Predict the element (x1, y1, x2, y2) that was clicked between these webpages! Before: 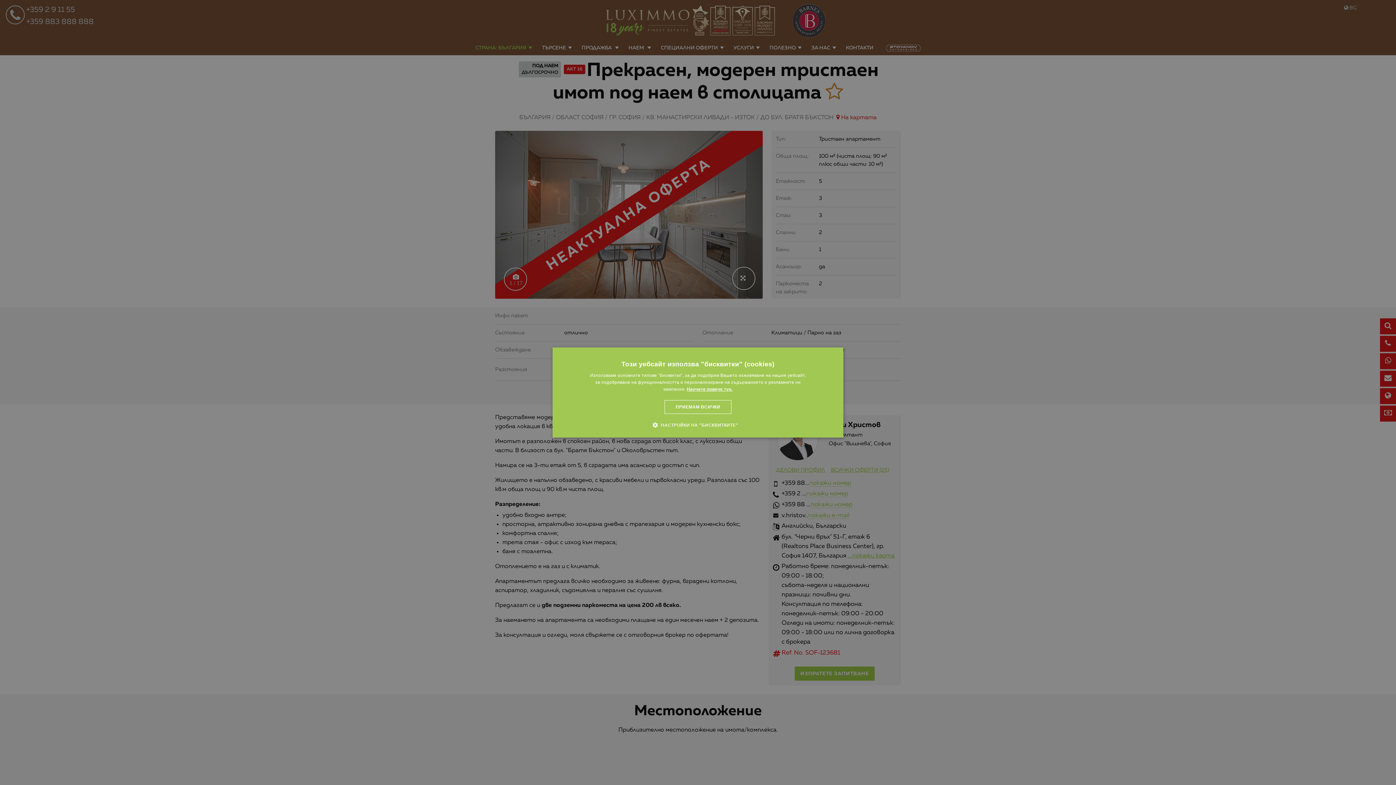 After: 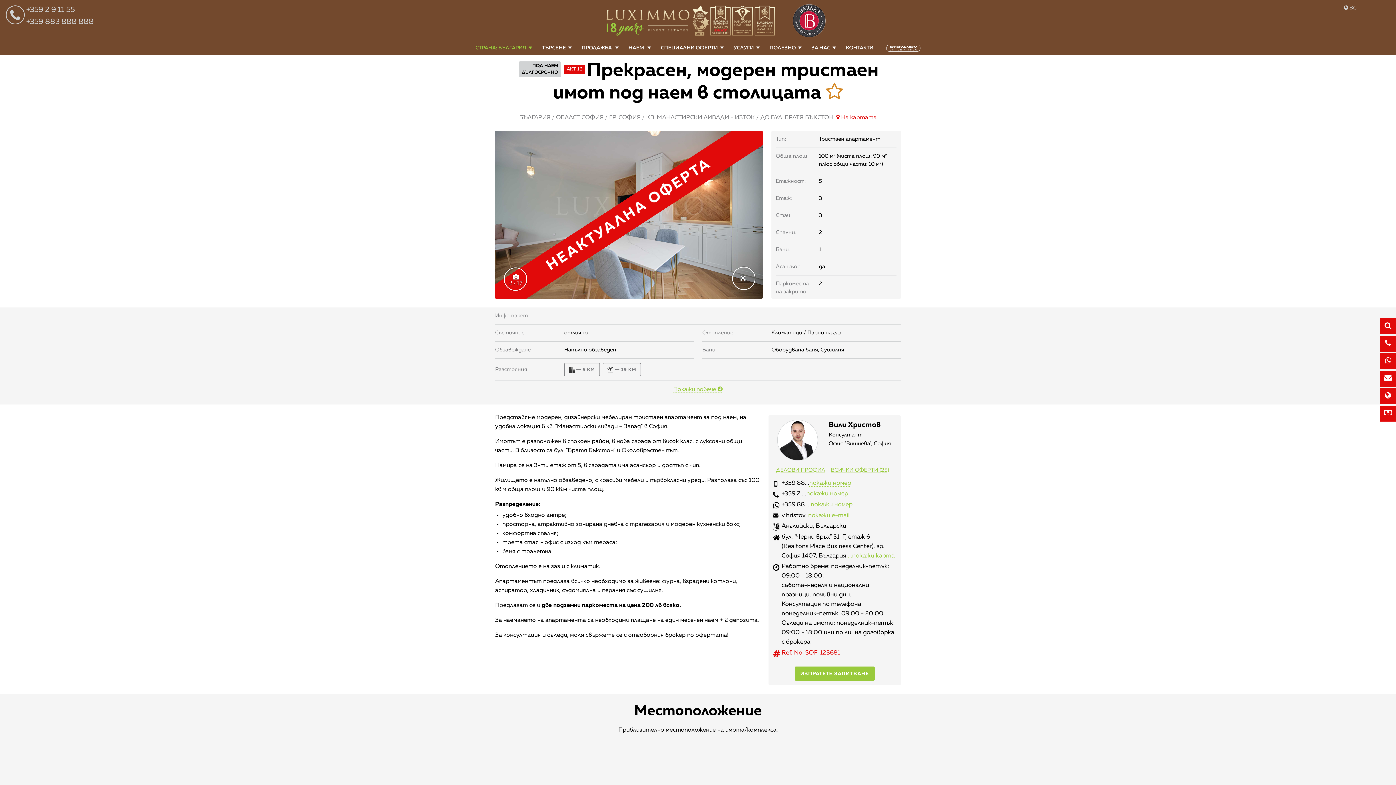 Action: label: ПРИЕМАМ ВСИЧКИ bbox: (664, 400, 731, 414)